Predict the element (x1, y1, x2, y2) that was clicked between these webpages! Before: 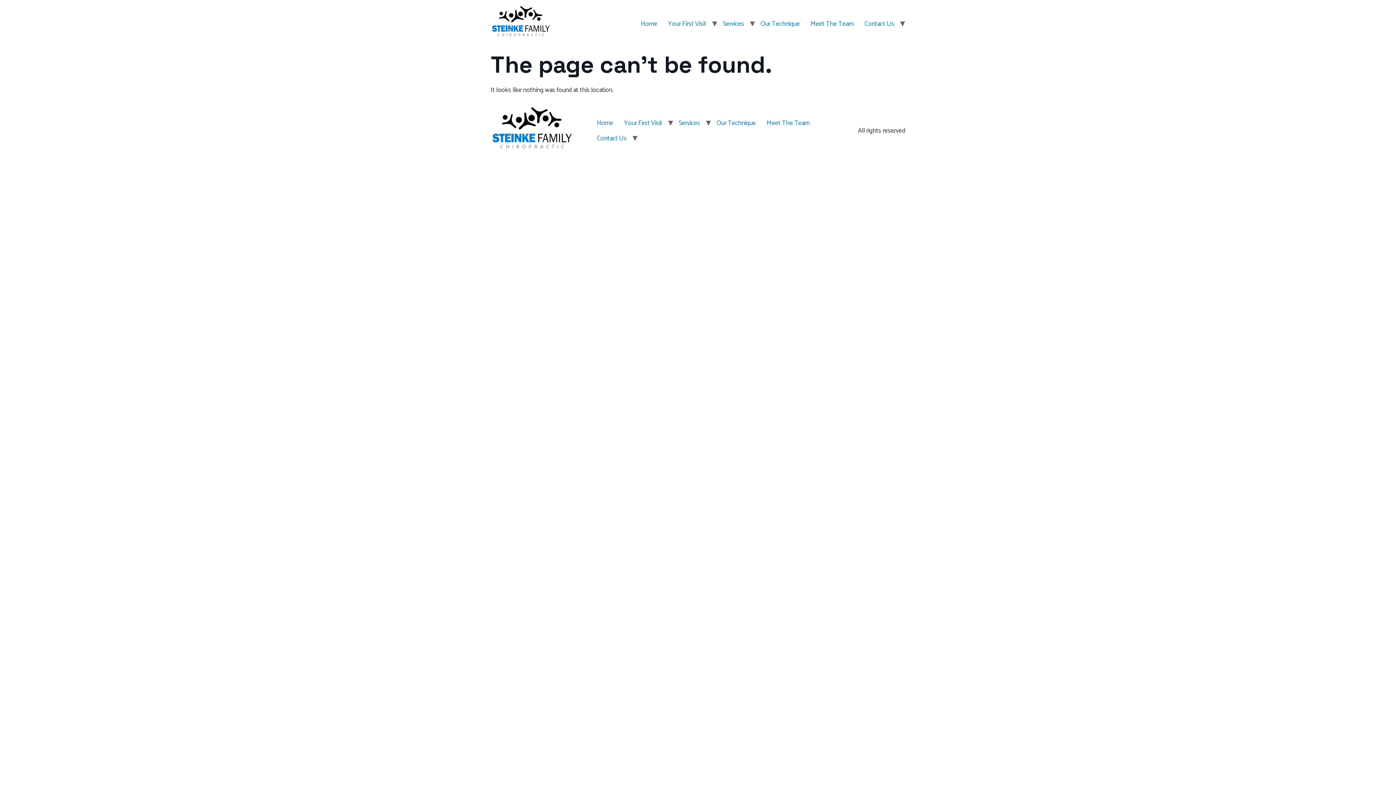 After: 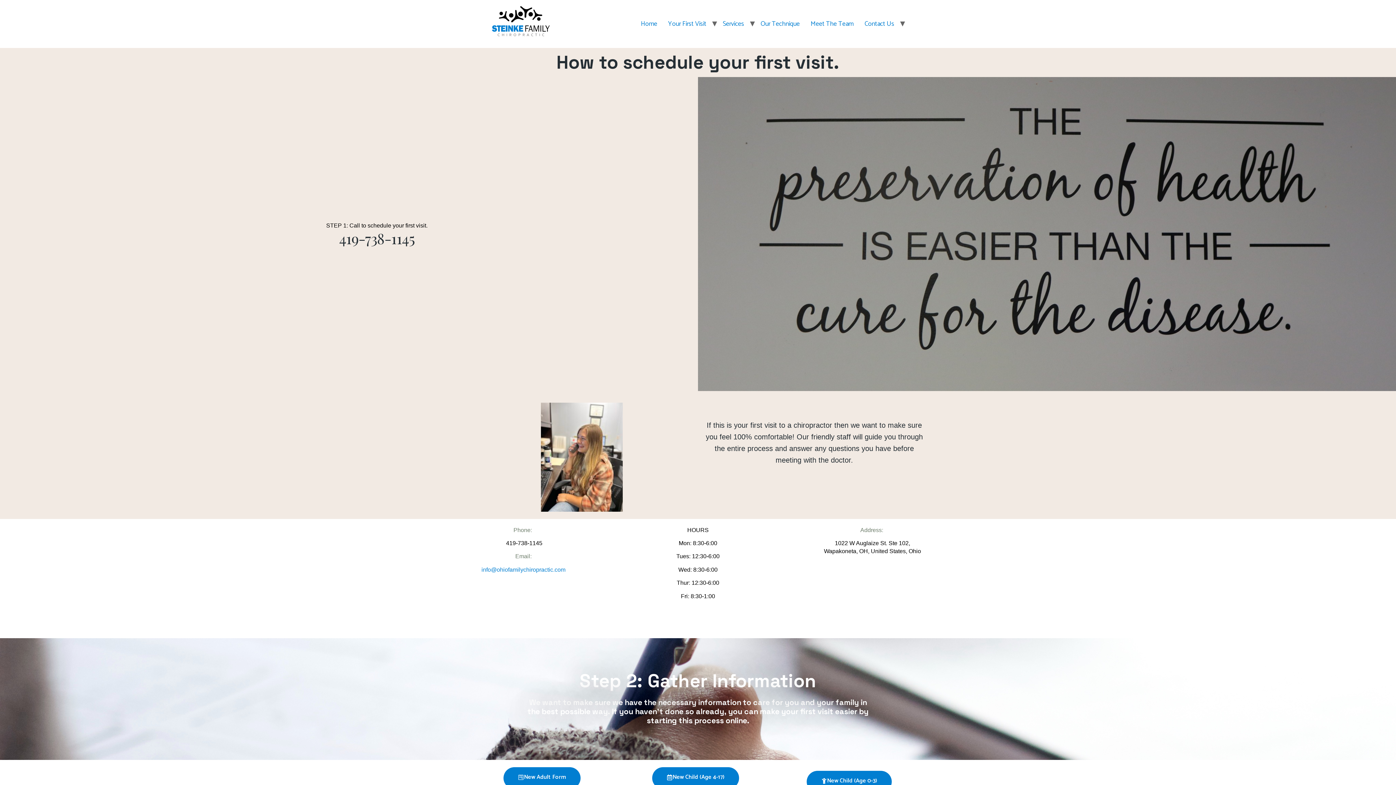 Action: bbox: (618, 115, 668, 131) label: Your First Visit